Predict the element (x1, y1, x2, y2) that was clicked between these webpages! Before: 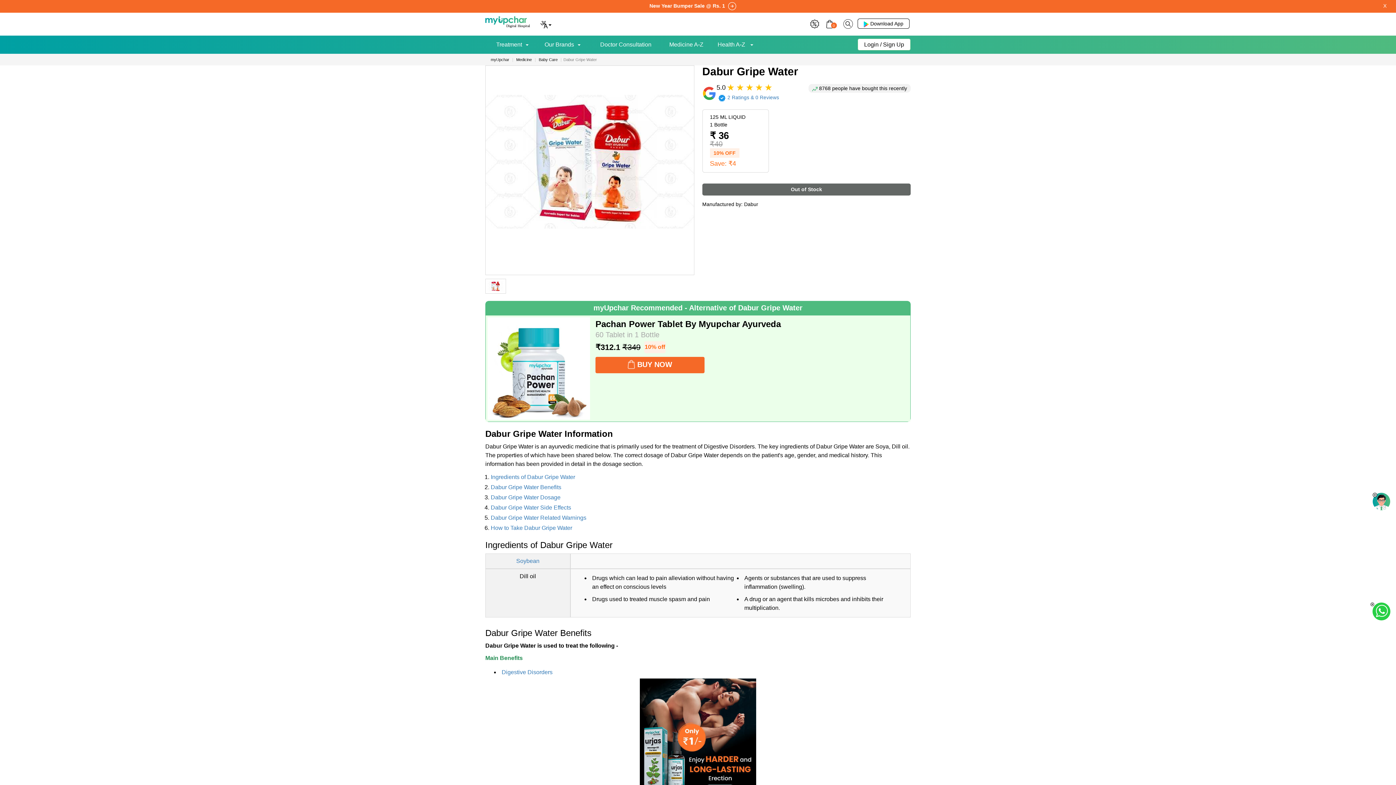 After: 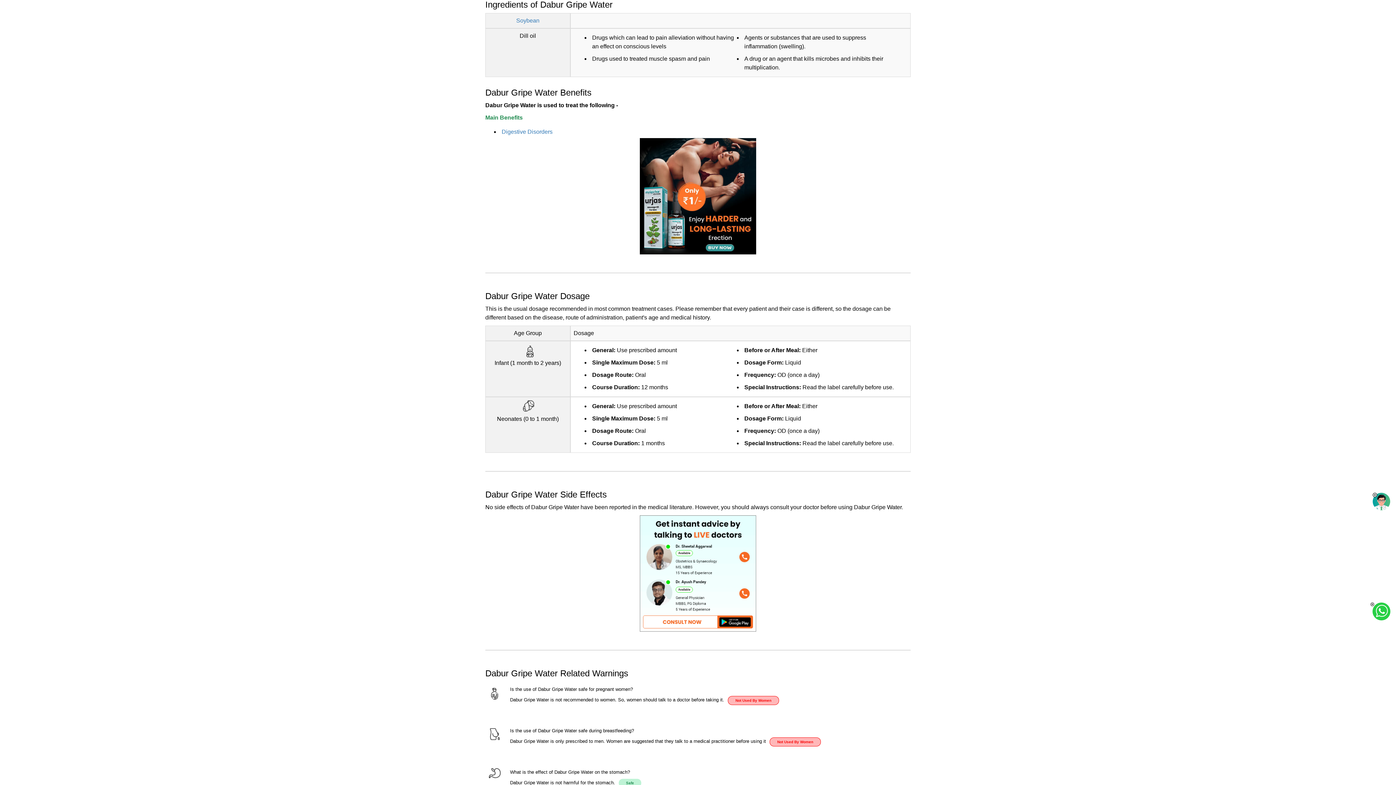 Action: label: Ingredients of Dabur Gripe Water bbox: (490, 474, 575, 480)